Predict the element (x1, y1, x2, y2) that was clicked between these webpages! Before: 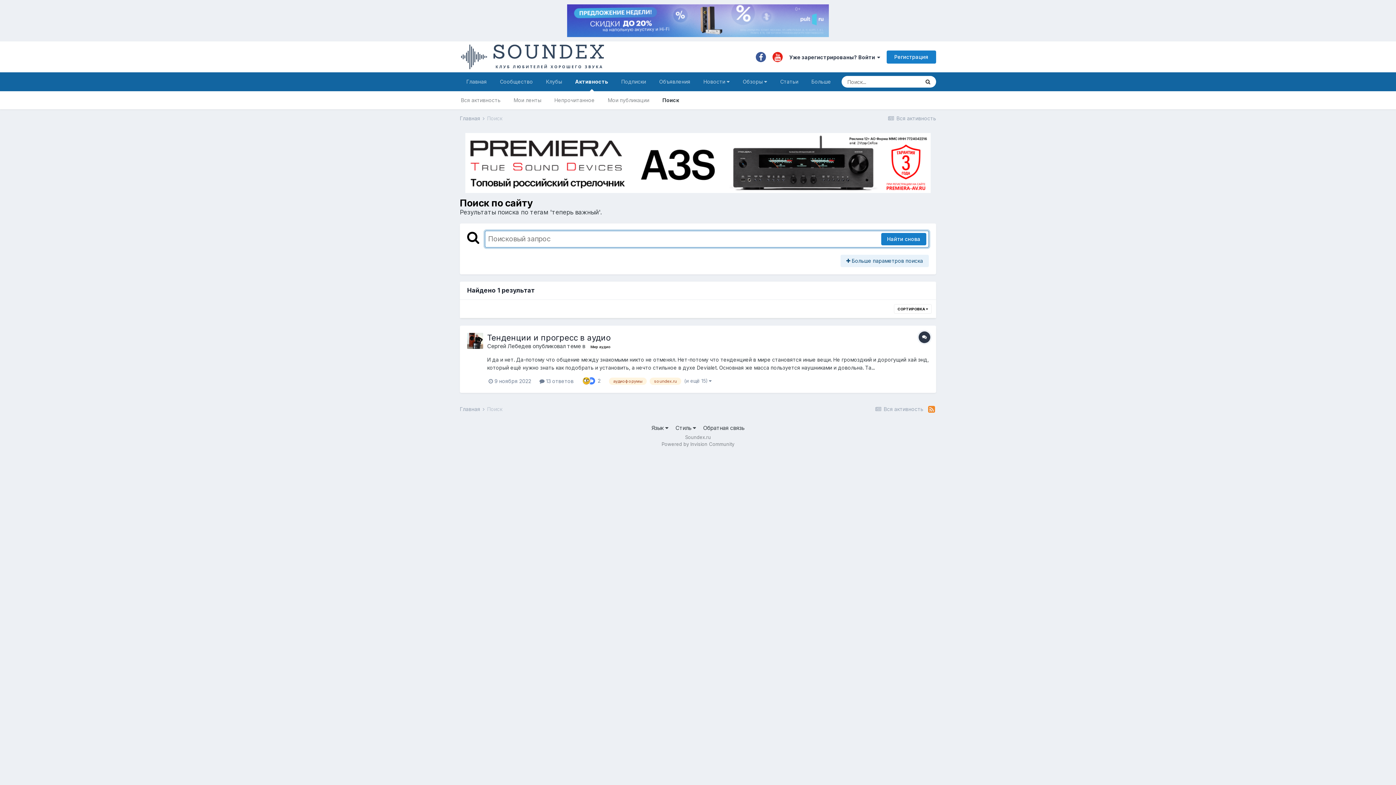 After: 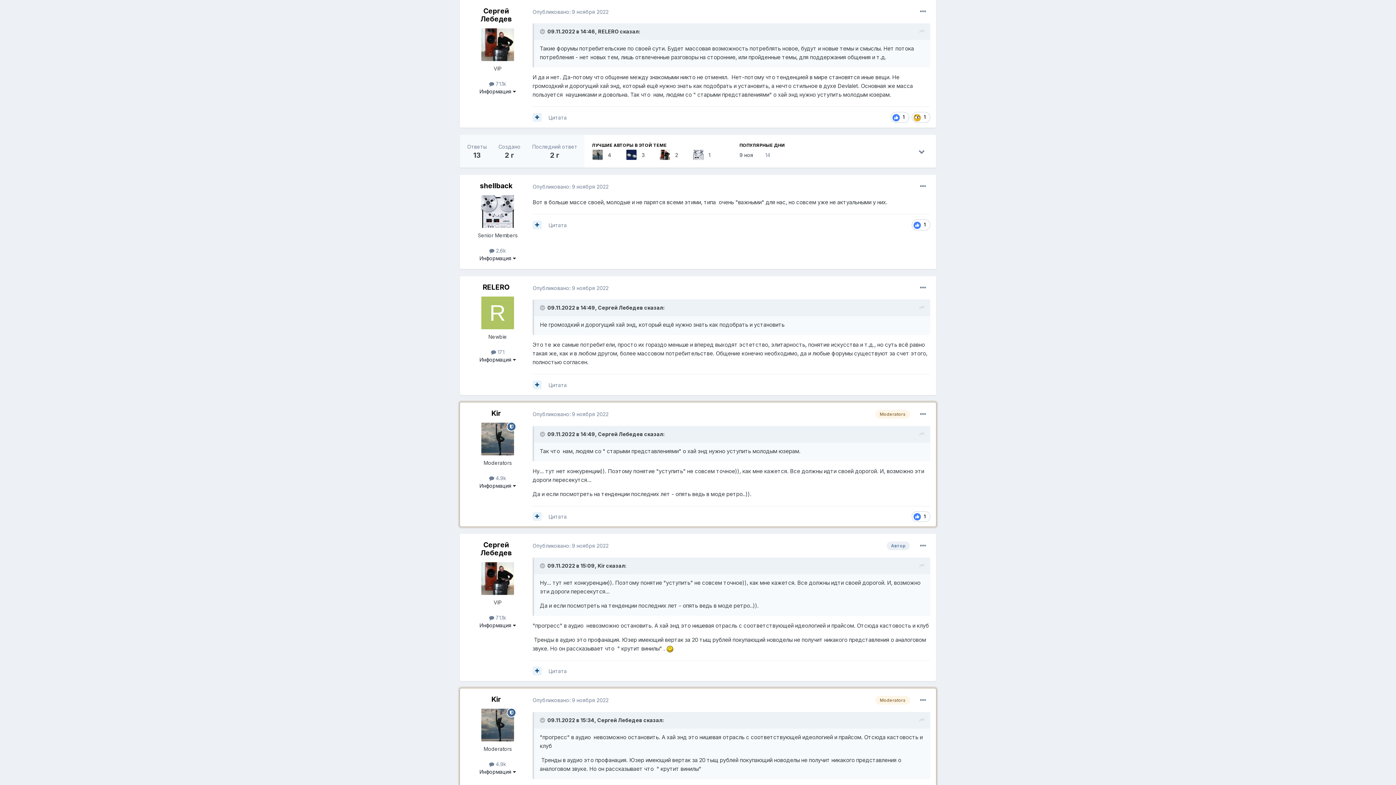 Action: bbox: (487, 333, 610, 342) label: Тенденции и прогресс в аудио